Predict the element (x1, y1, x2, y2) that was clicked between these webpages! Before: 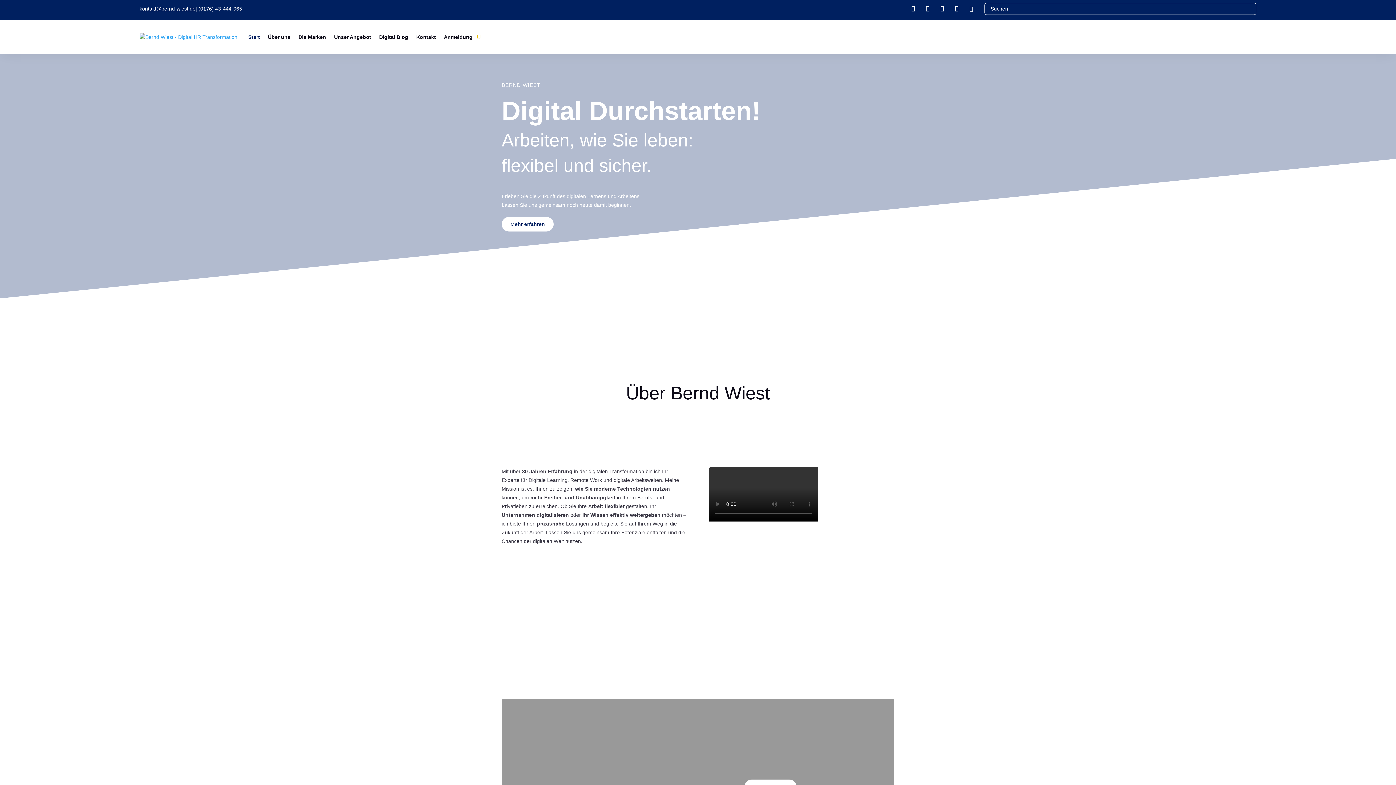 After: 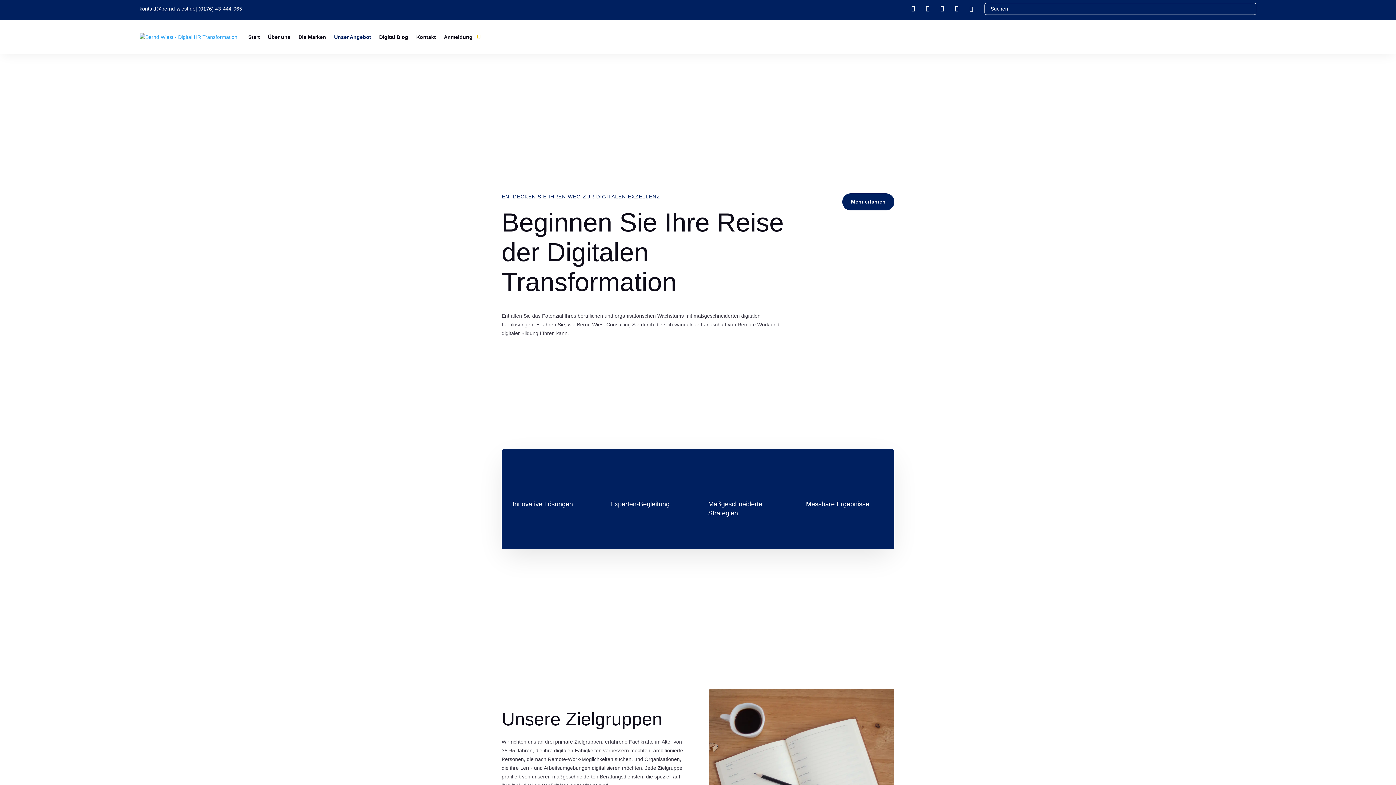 Action: bbox: (334, 23, 371, 50) label: Unser Angebot